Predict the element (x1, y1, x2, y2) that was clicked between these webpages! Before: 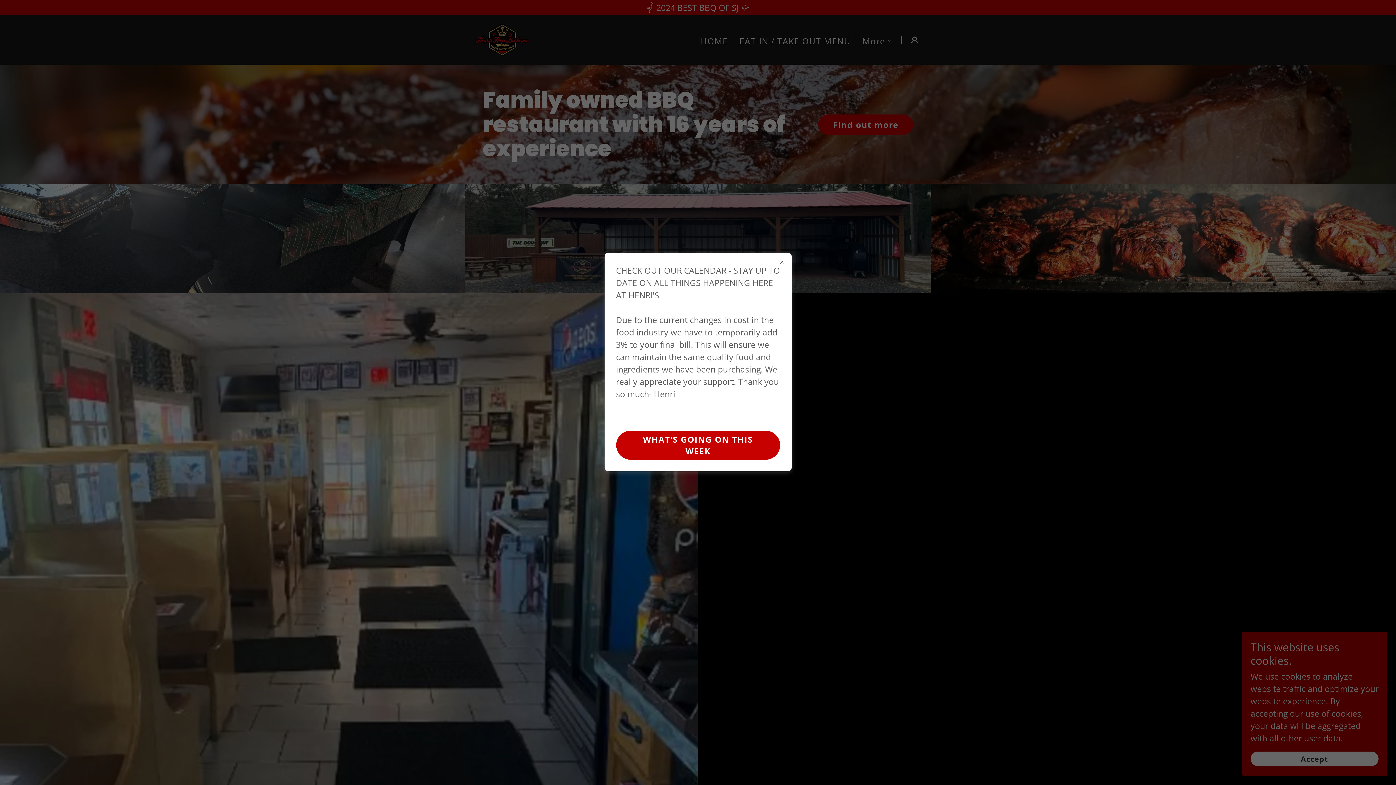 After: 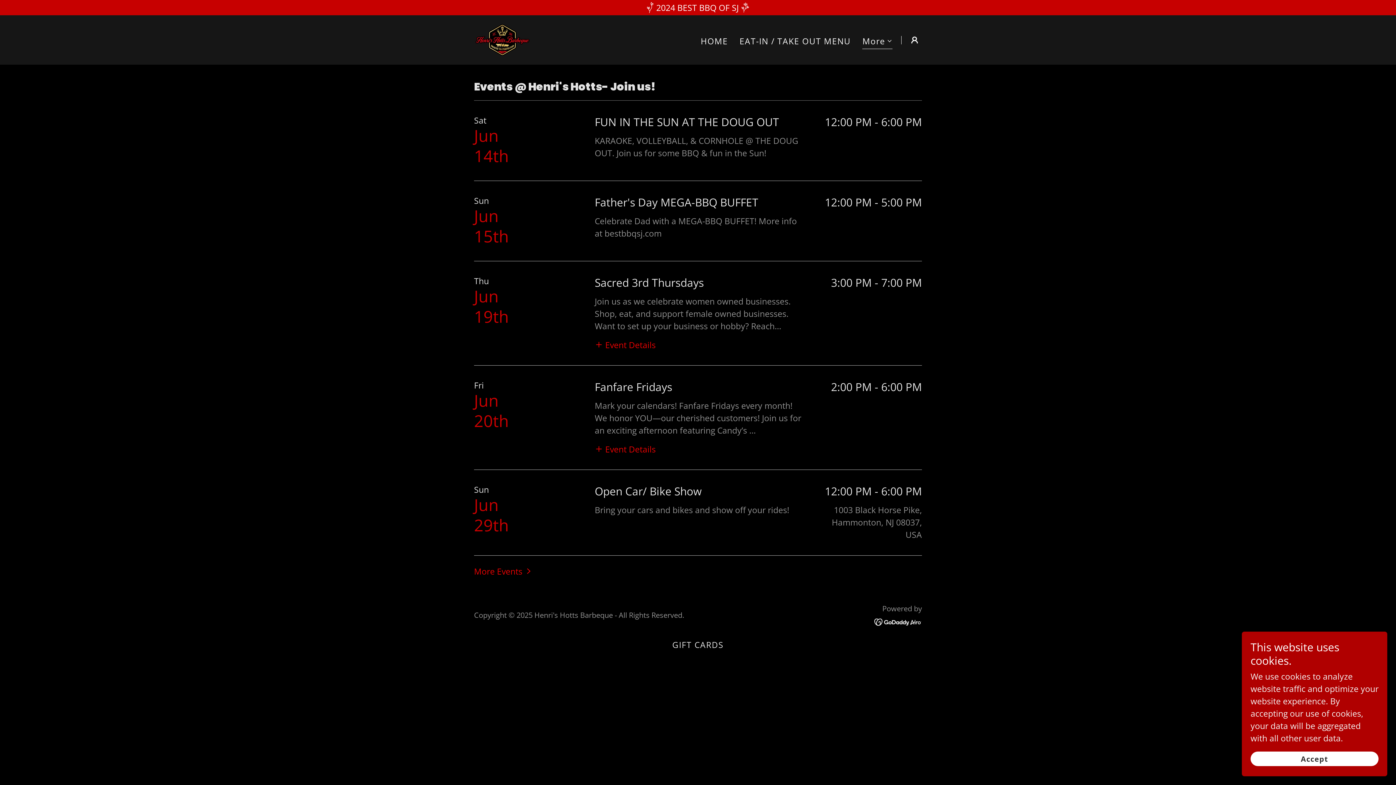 Action: bbox: (616, 430, 780, 460) label: WHAT'S GOING ON THIS WEEK